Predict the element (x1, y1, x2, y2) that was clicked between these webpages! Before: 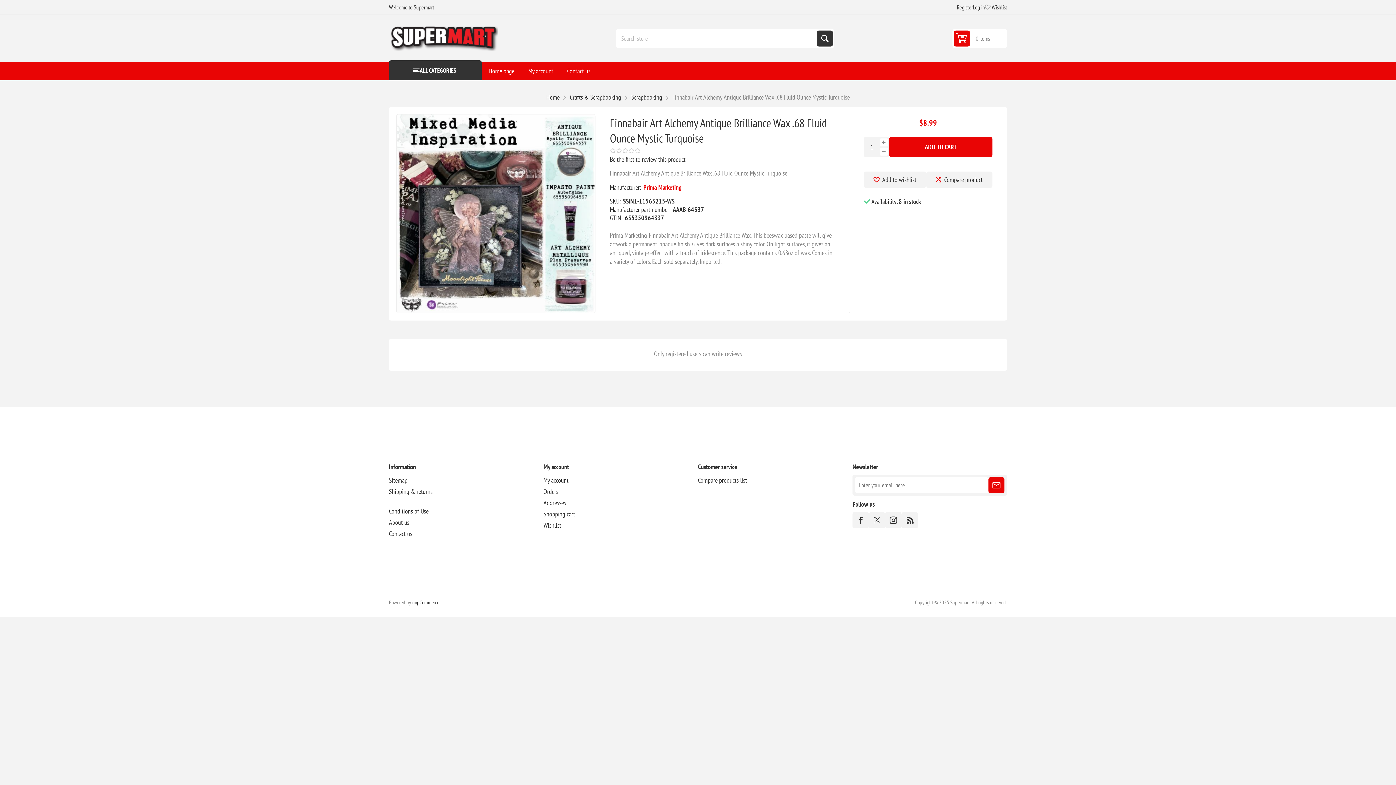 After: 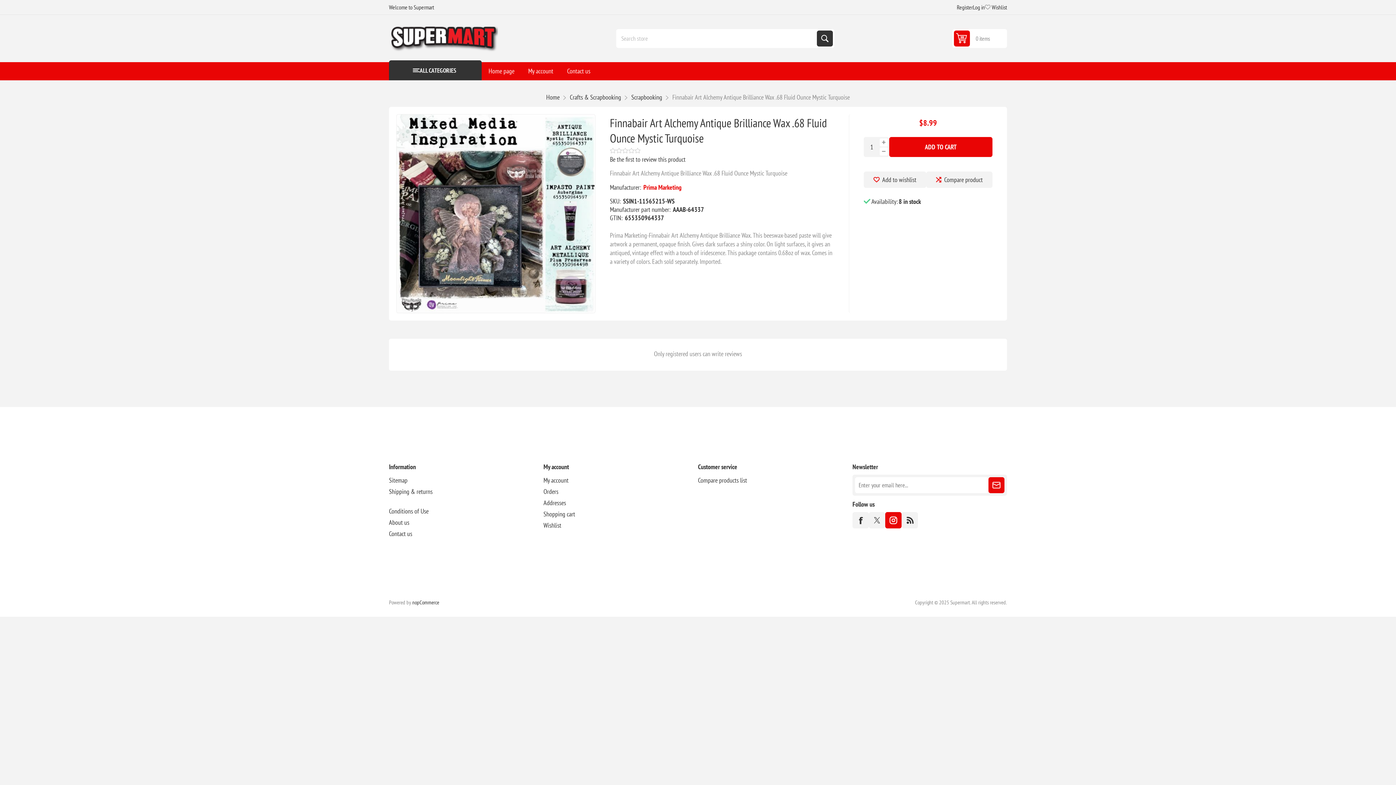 Action: bbox: (885, 512, 901, 528) label: Instagram